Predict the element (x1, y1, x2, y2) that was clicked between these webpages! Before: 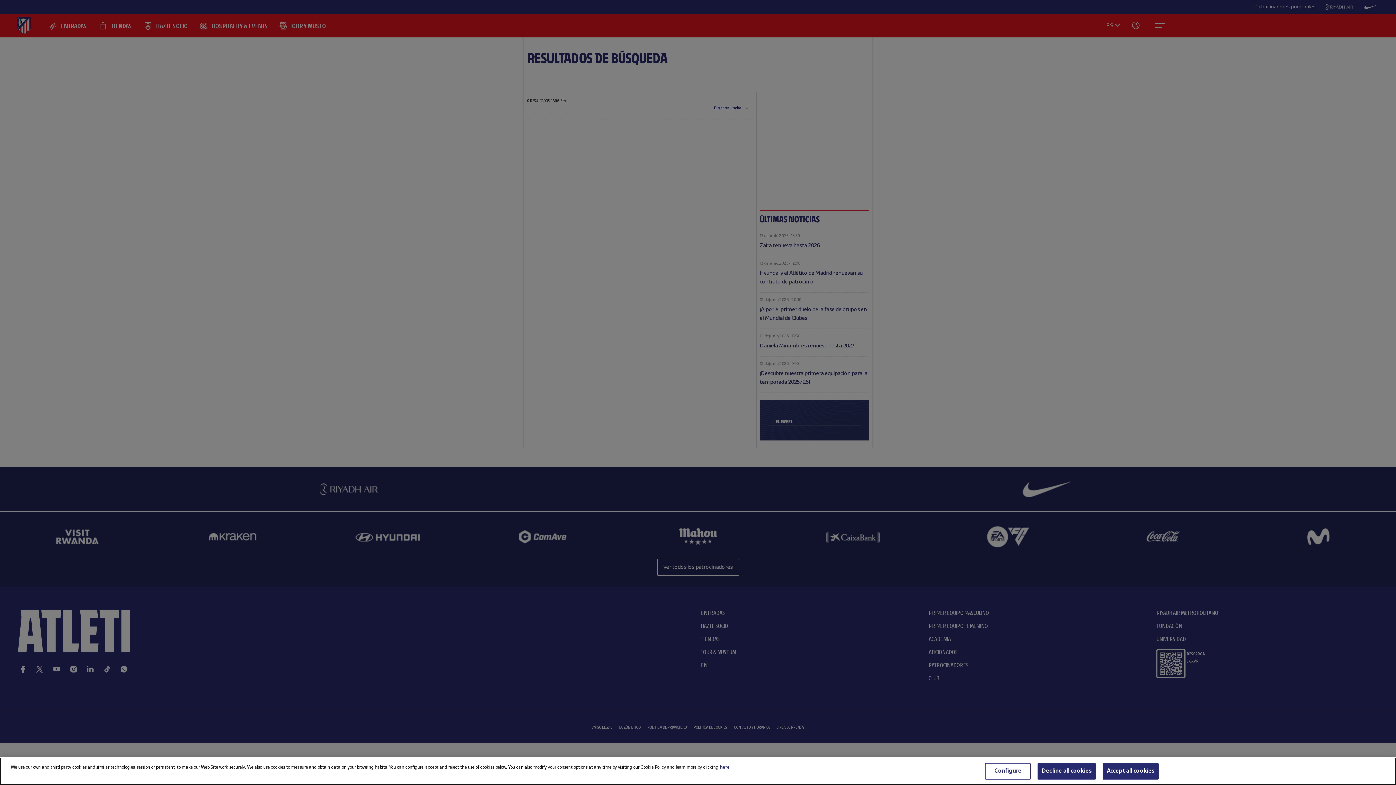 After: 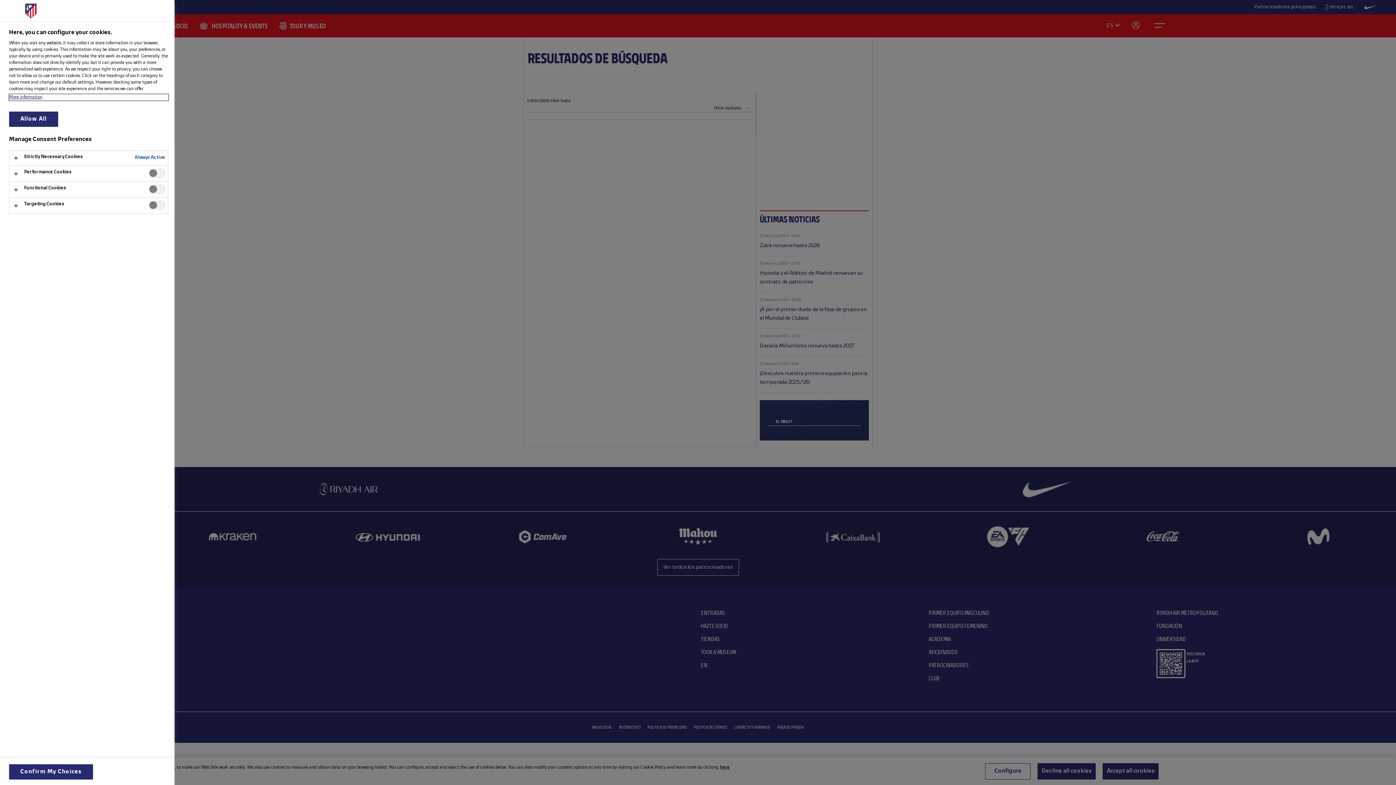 Action: bbox: (985, 763, 1031, 780) label: Configure